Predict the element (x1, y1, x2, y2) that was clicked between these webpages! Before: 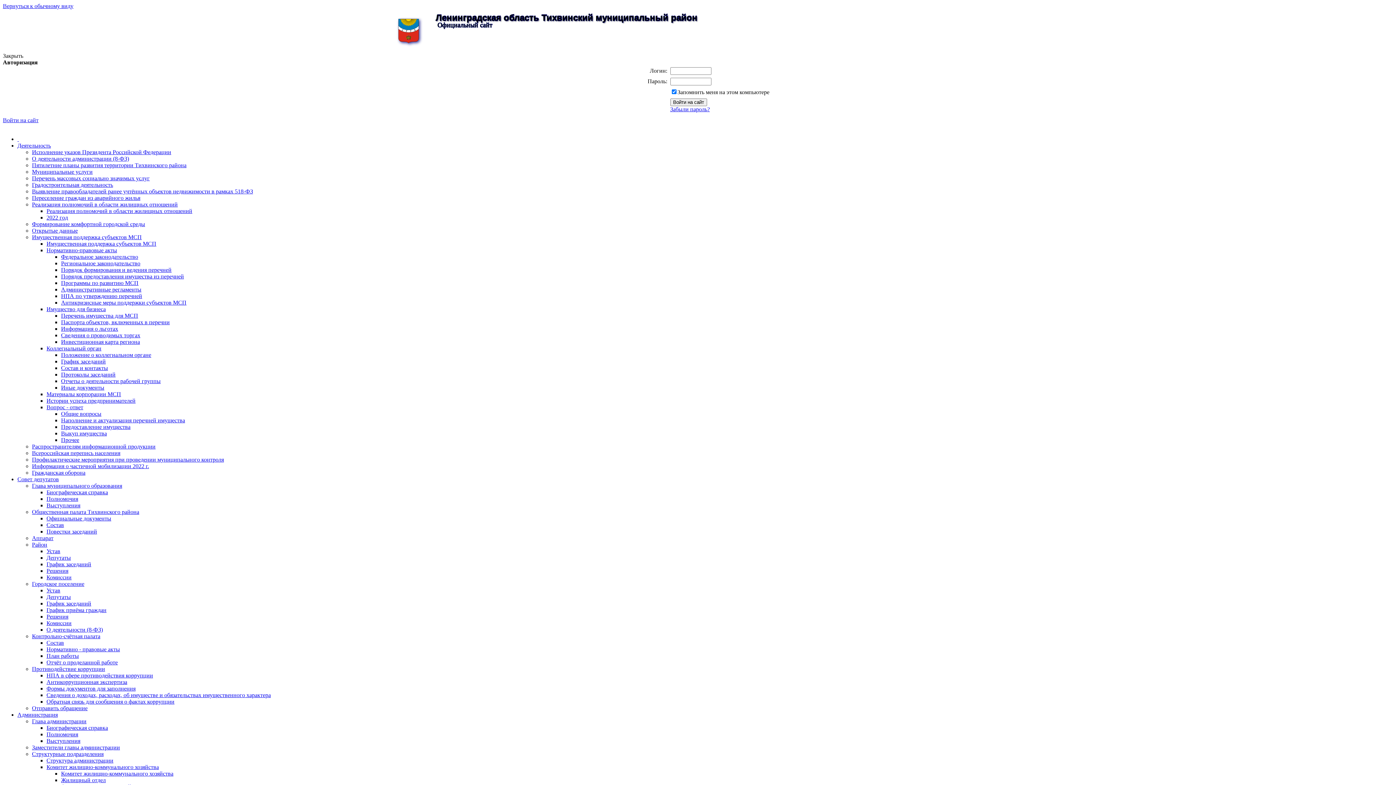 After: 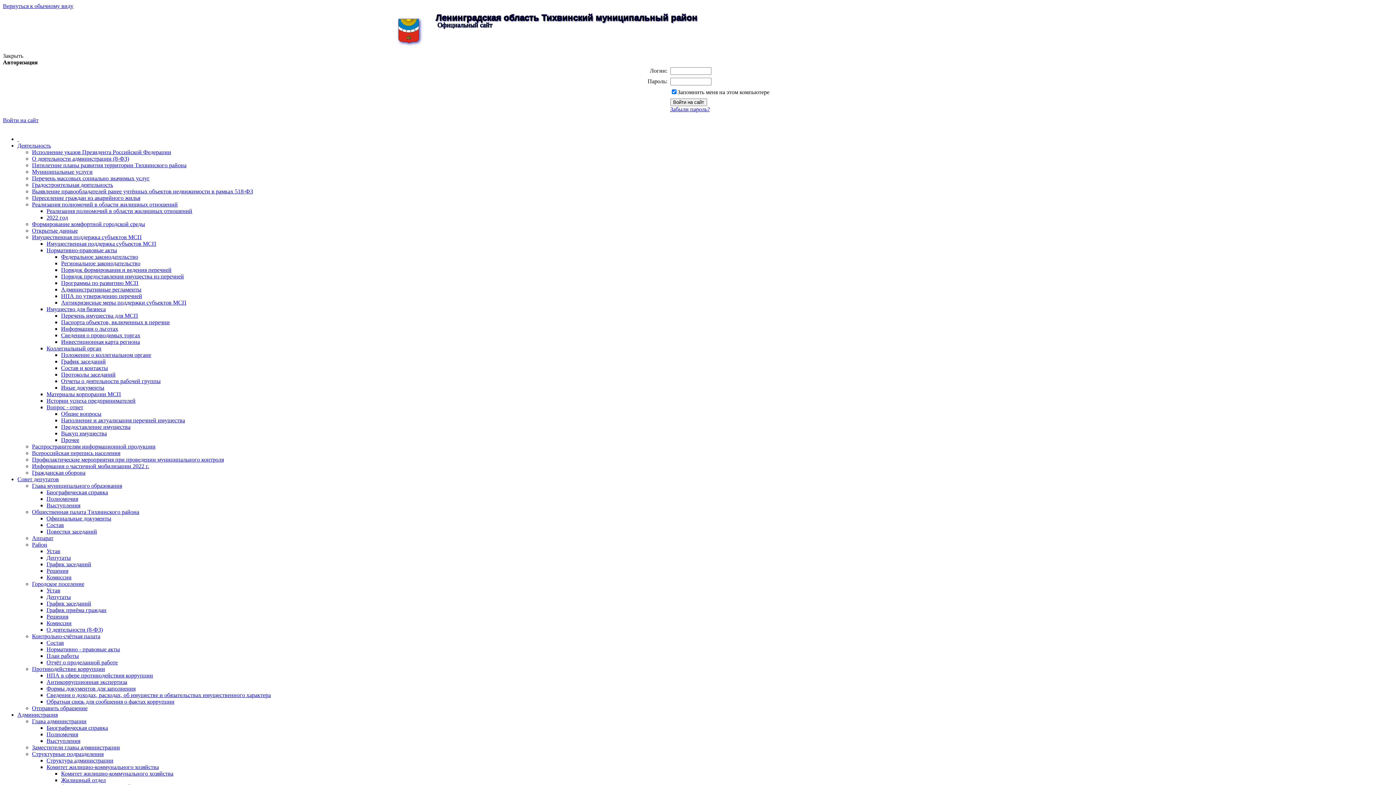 Action: bbox: (61, 273, 184, 279) label: Порядок предоставления имущества из перечней